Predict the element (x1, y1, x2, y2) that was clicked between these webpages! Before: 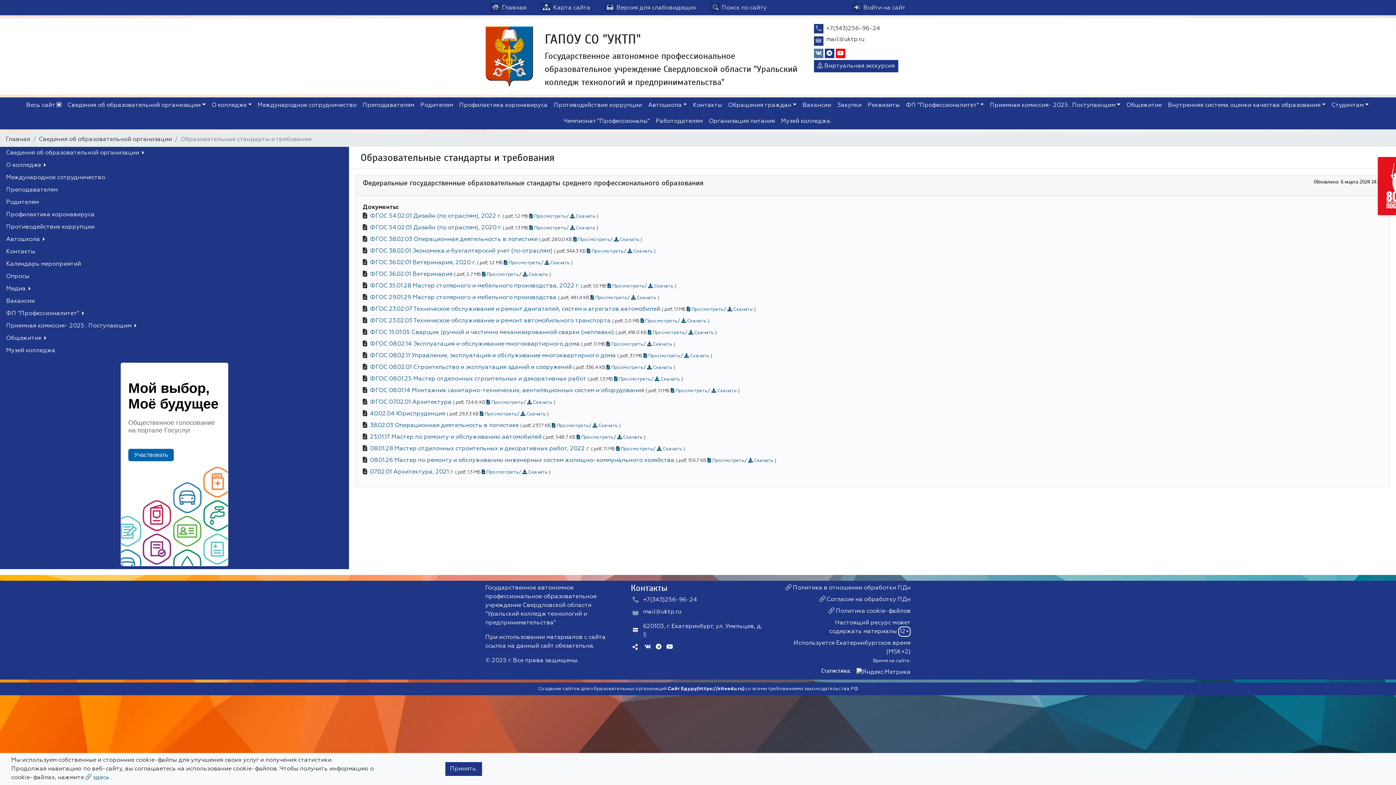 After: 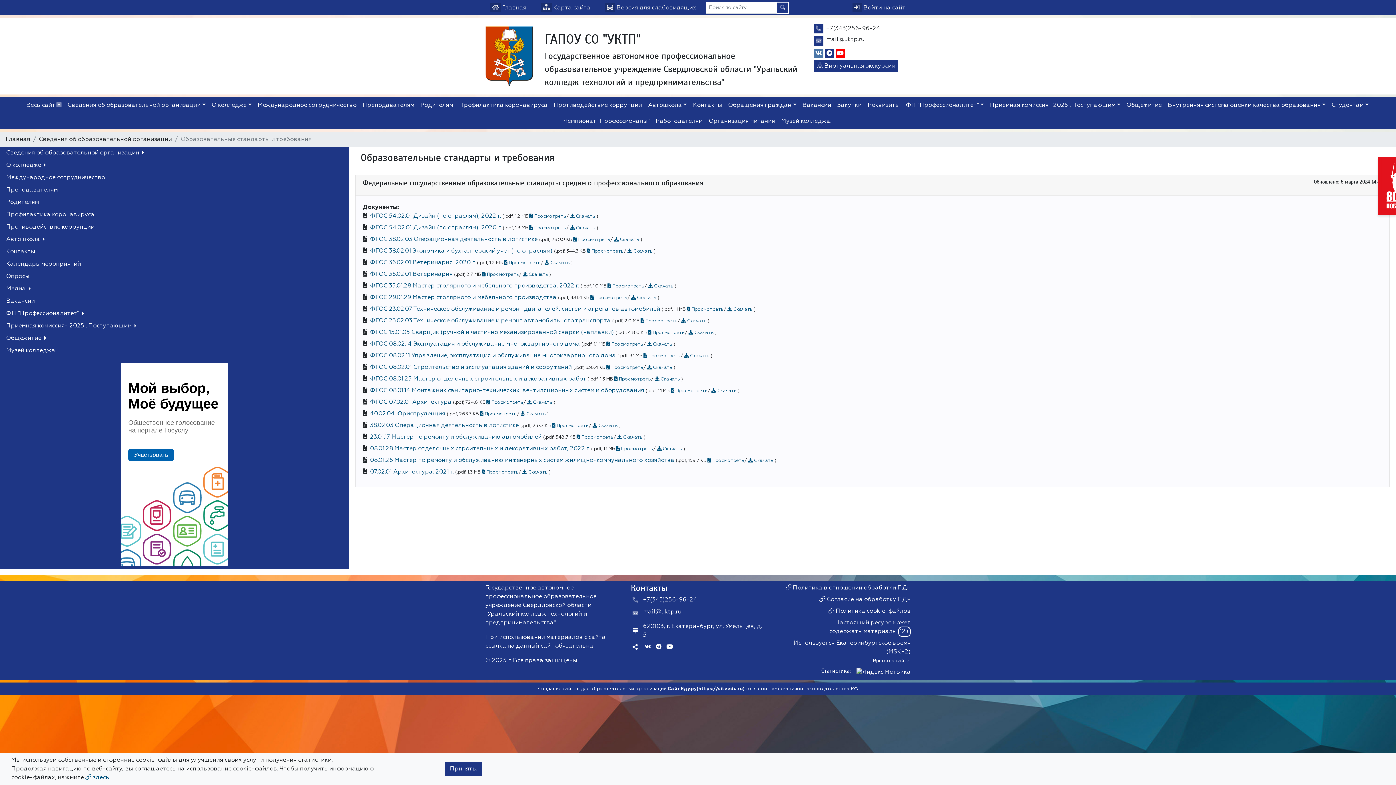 Action: bbox: (705, 0, 772, 15) label:  Поиск по сайту